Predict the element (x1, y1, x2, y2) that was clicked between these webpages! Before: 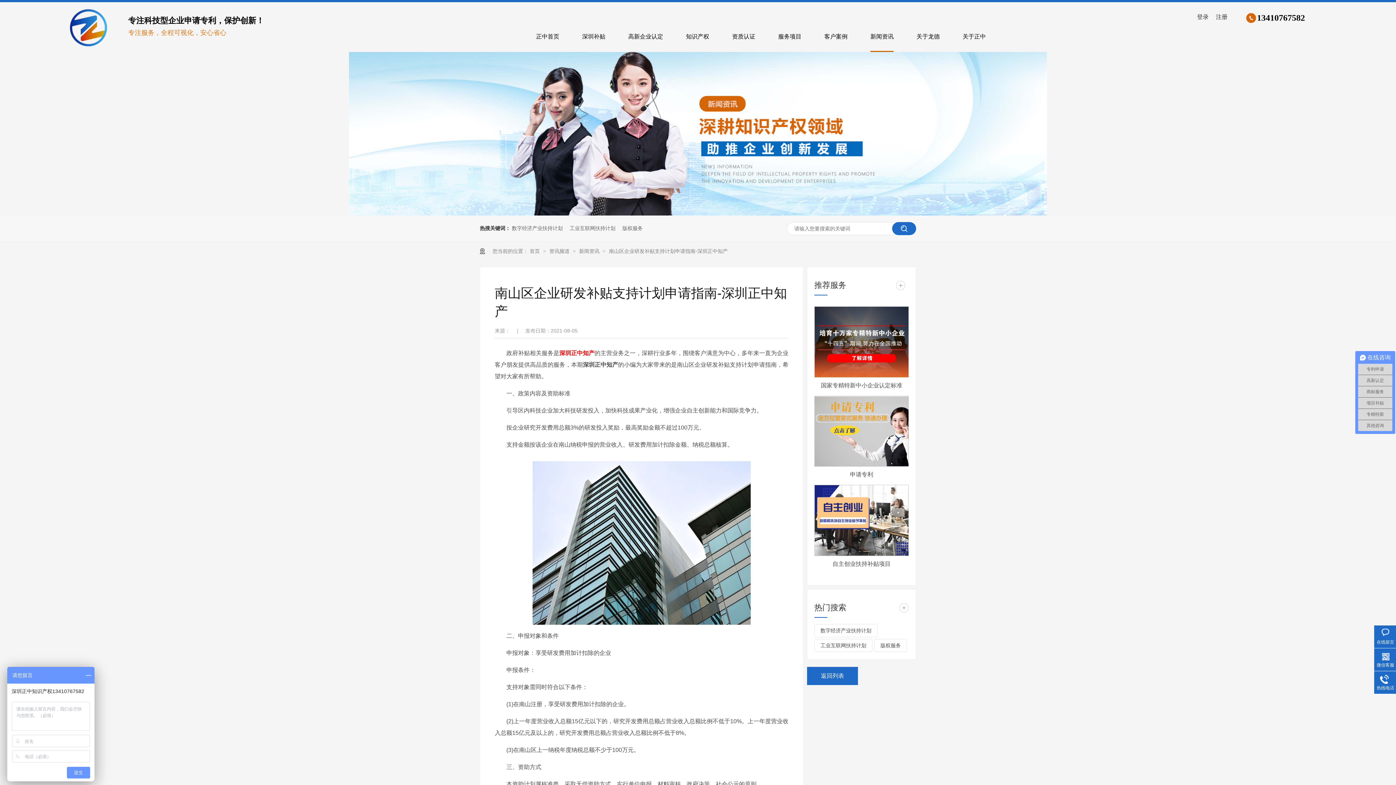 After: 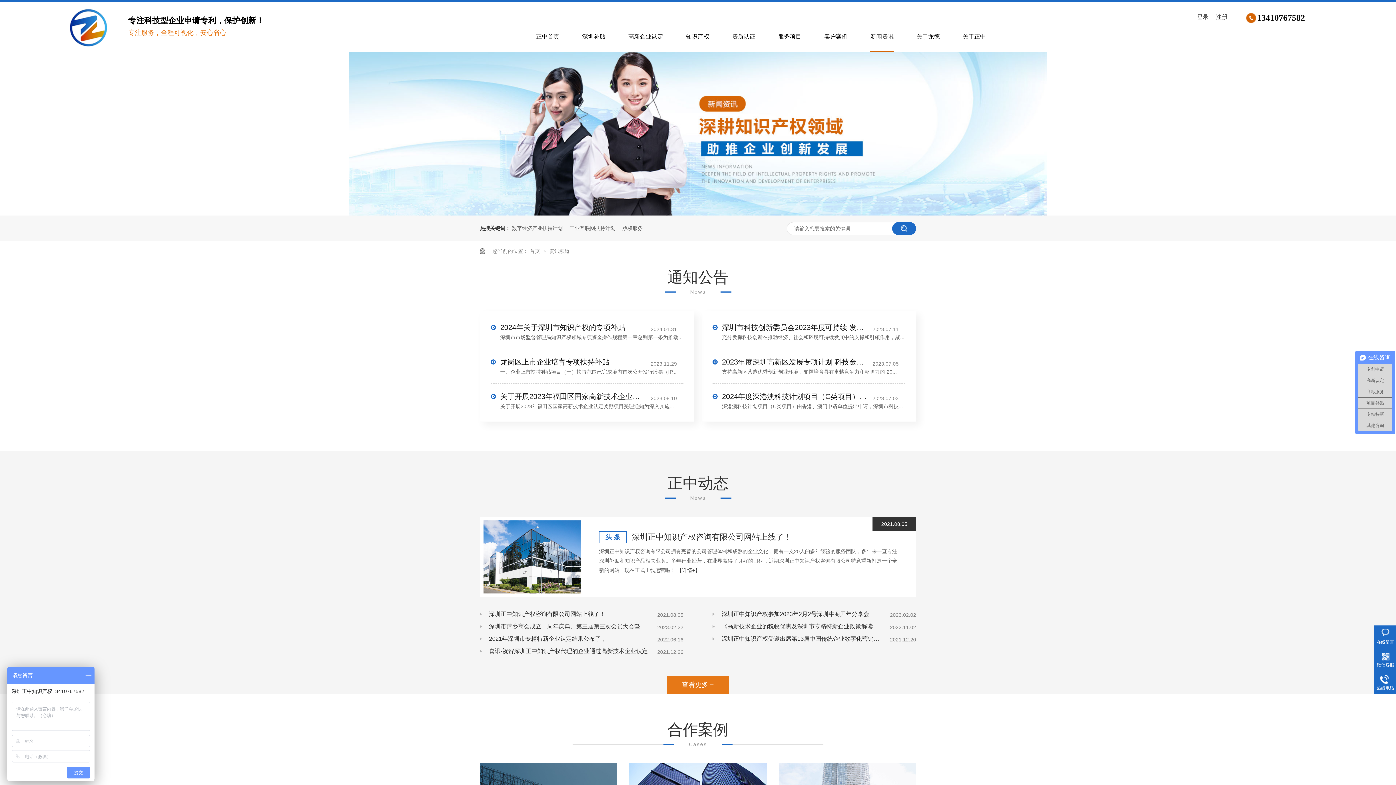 Action: label: 新闻资讯 bbox: (870, 26, 893, 52)